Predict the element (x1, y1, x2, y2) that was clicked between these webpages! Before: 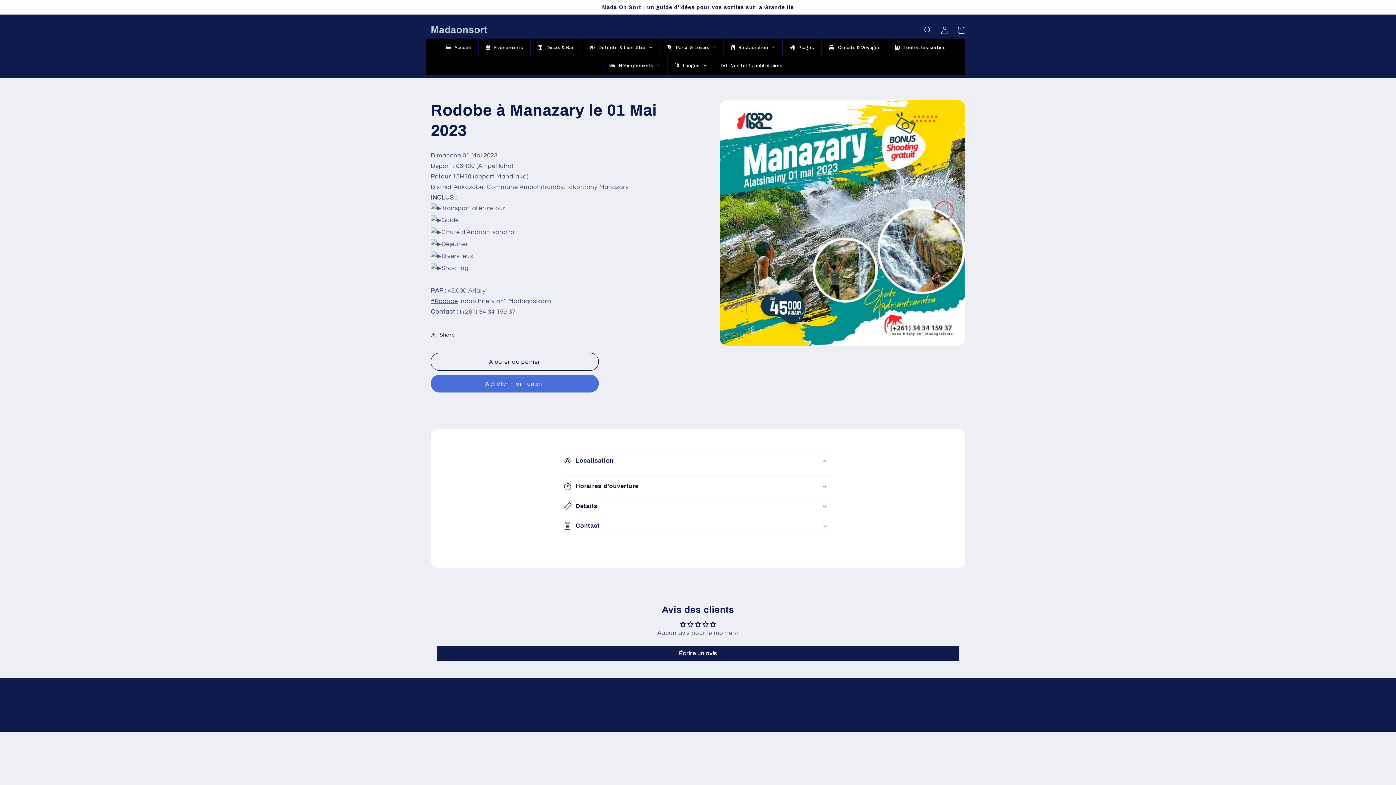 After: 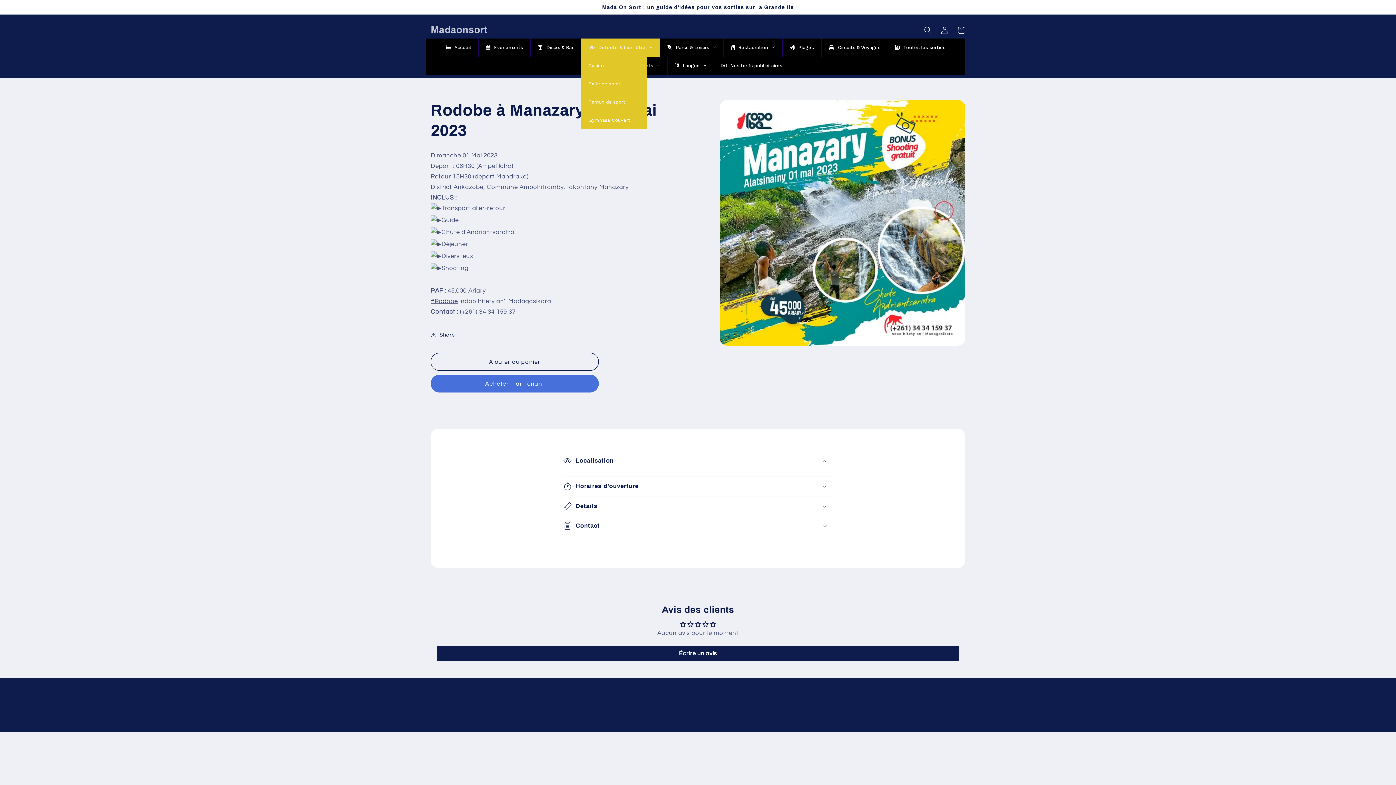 Action: label: Détente & bien-être bbox: (581, 38, 659, 56)